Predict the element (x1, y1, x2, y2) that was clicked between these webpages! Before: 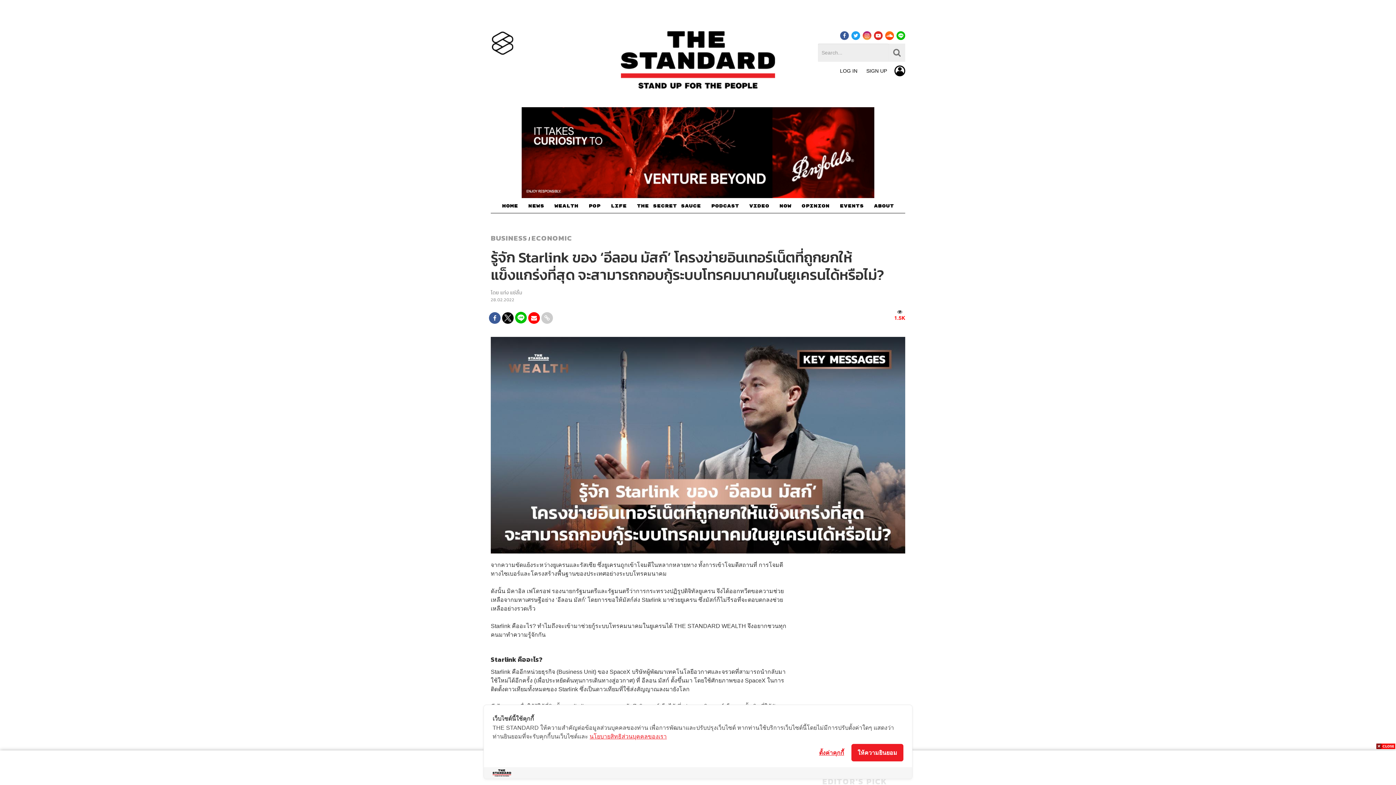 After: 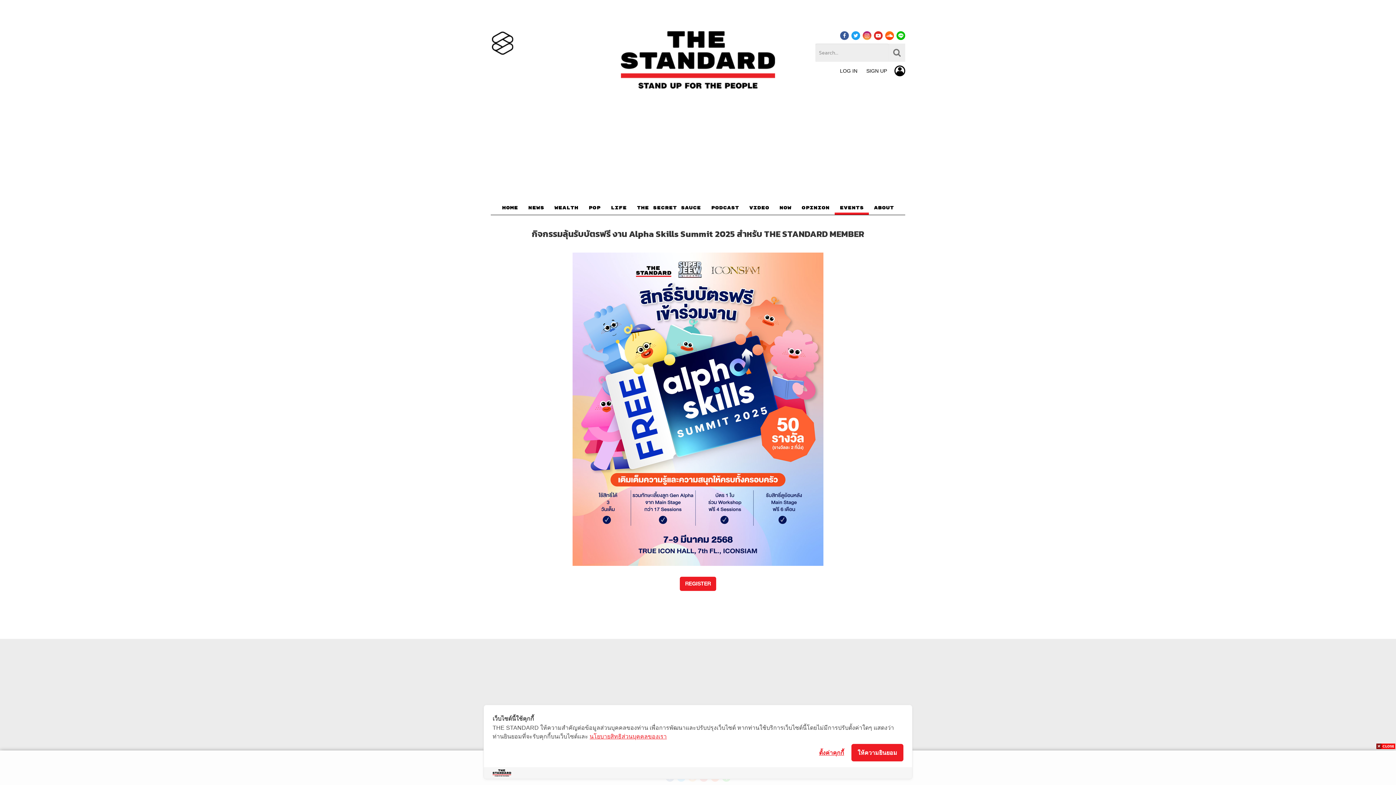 Action: bbox: (834, 201, 869, 213) label: EVENTS